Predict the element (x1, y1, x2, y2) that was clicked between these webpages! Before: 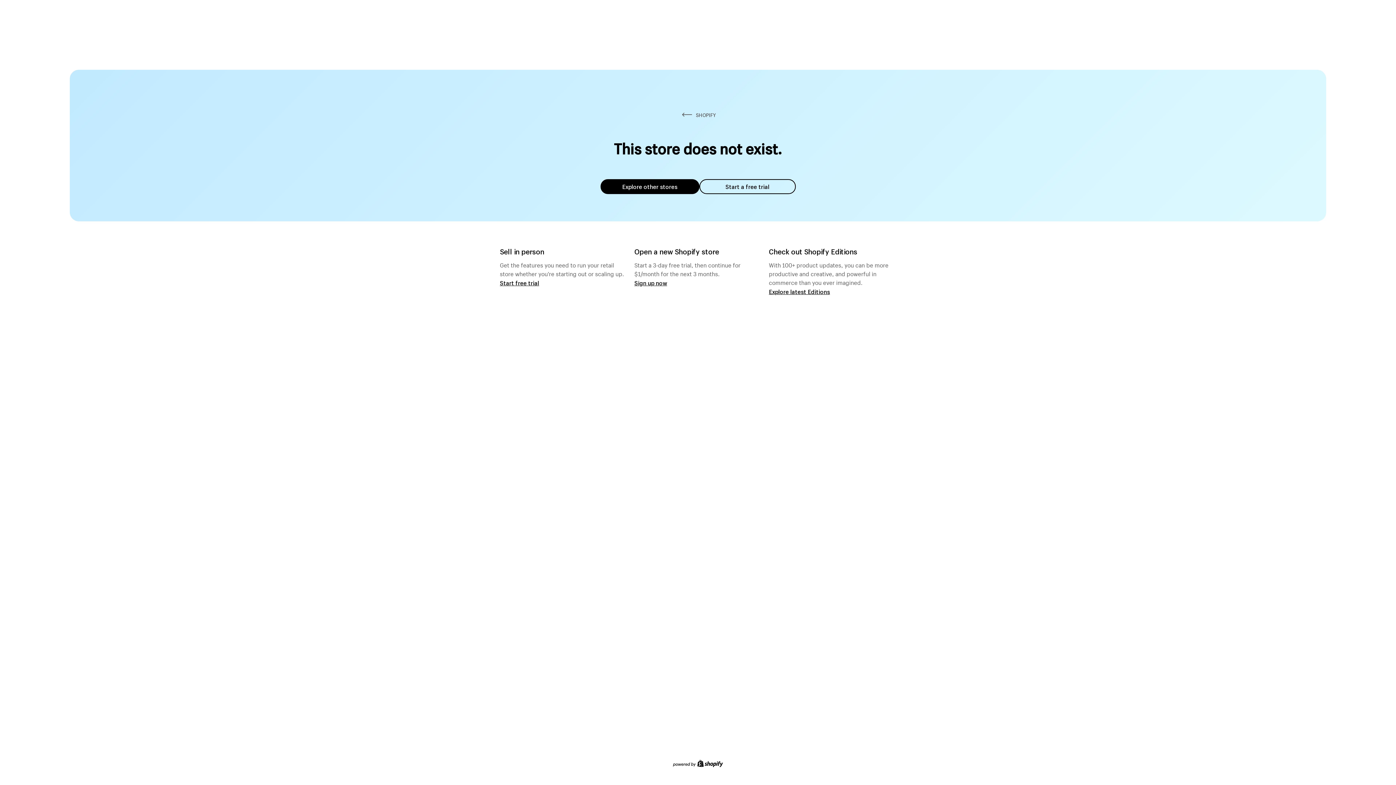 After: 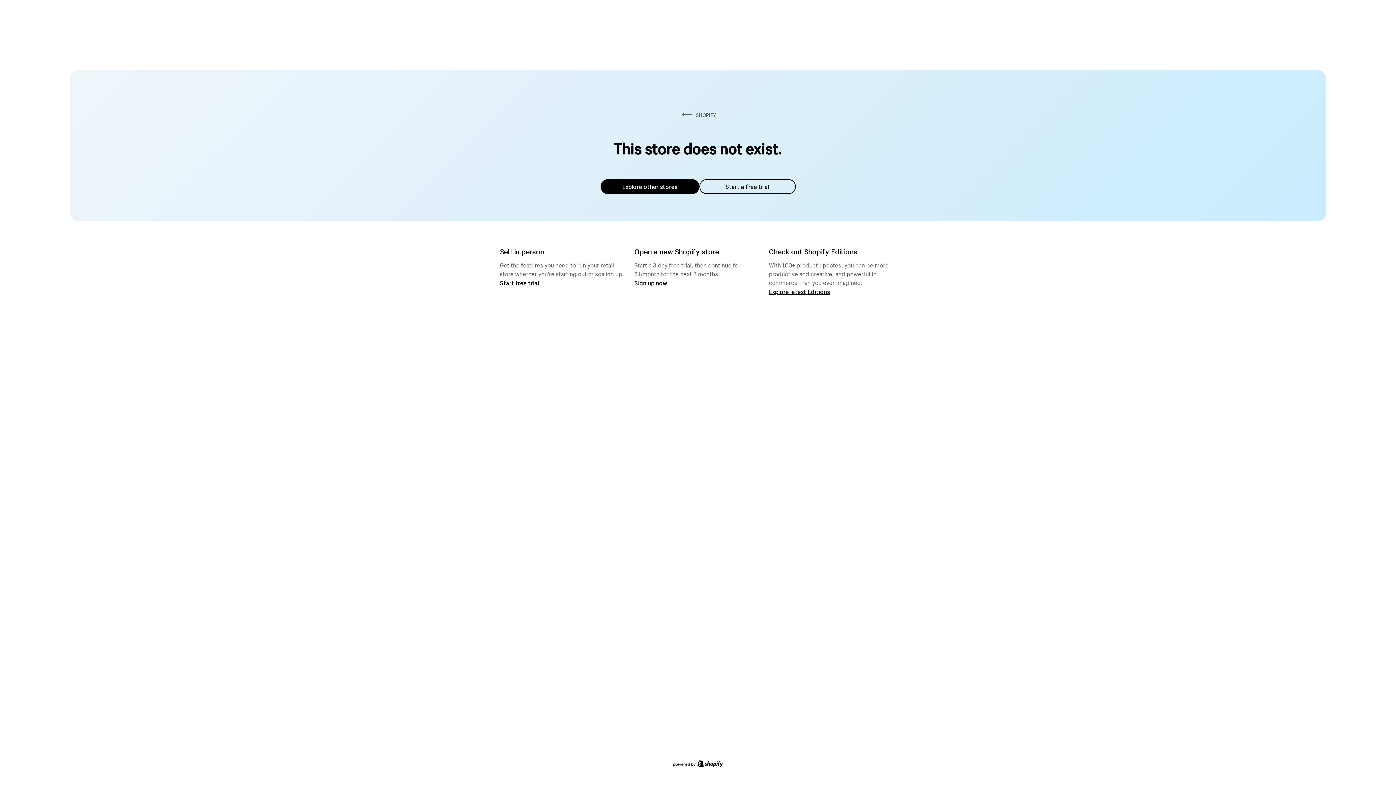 Action: label: Explore other stores bbox: (600, 179, 699, 194)